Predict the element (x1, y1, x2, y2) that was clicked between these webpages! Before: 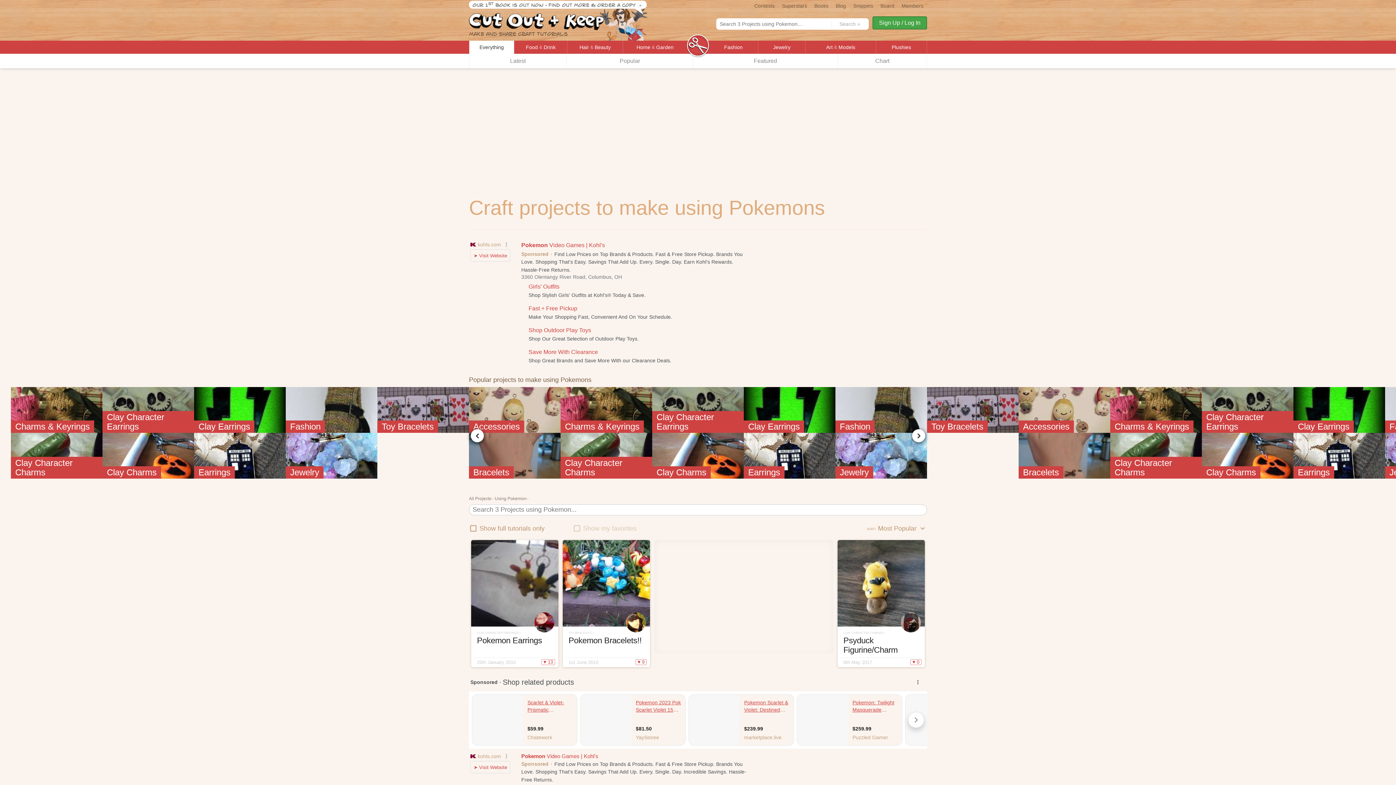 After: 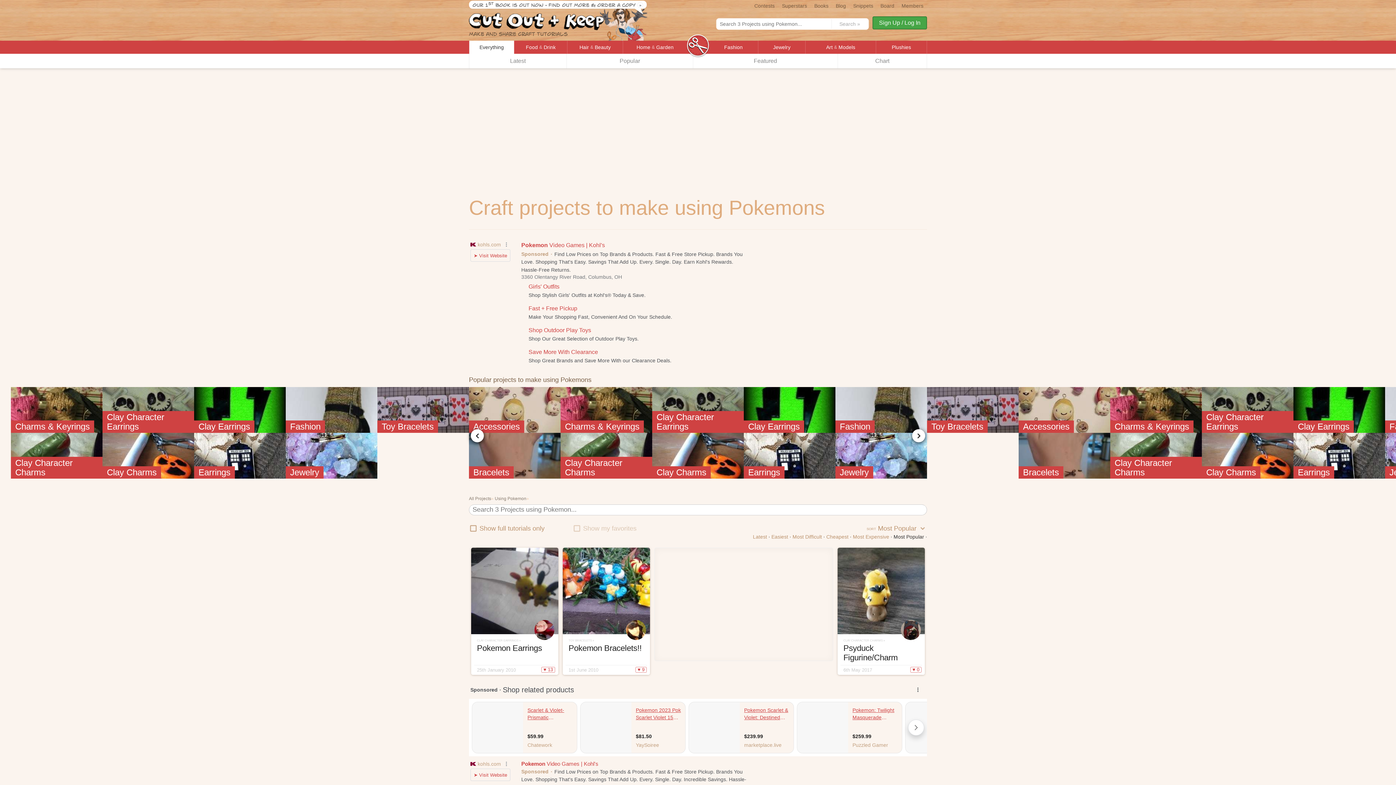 Action: label: SORT Most Popular  bbox: (866, 524, 927, 533)